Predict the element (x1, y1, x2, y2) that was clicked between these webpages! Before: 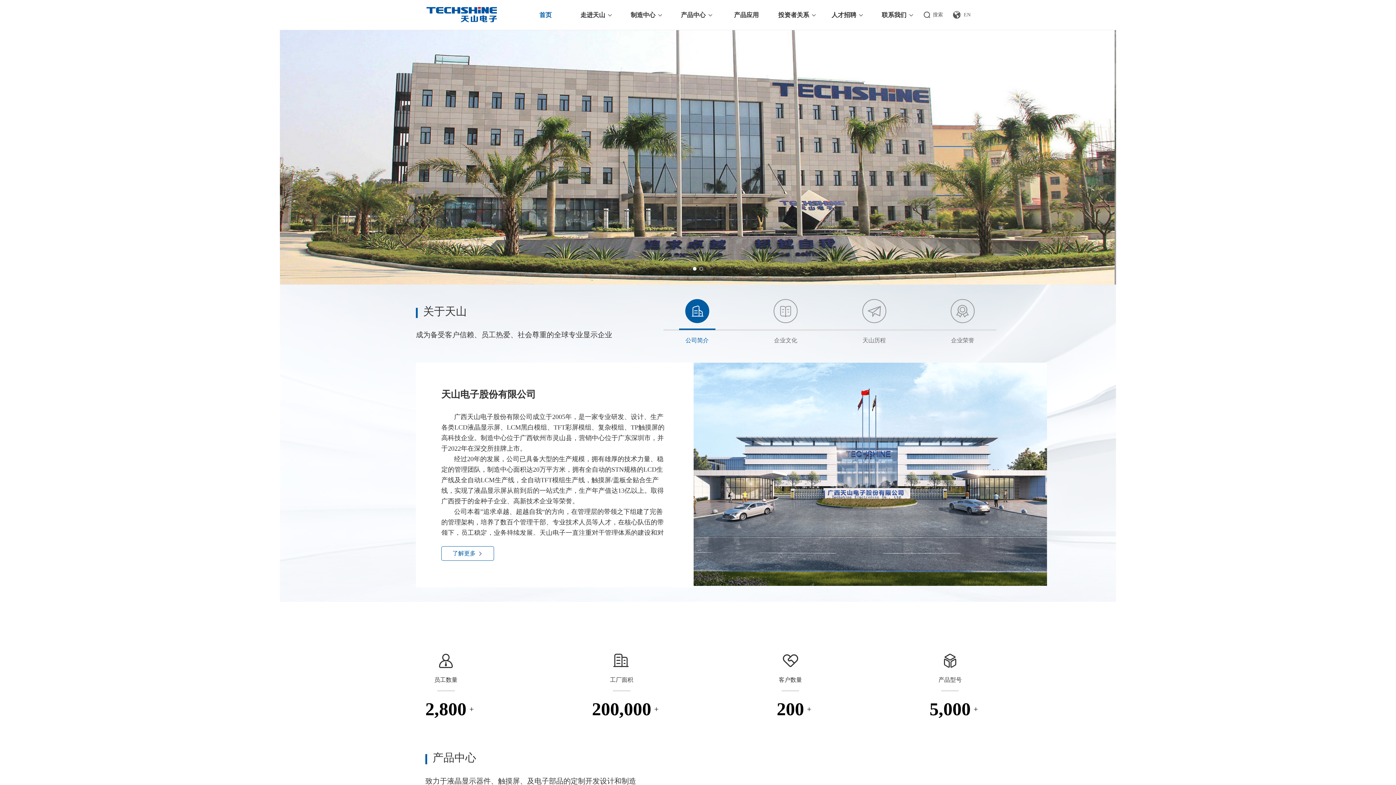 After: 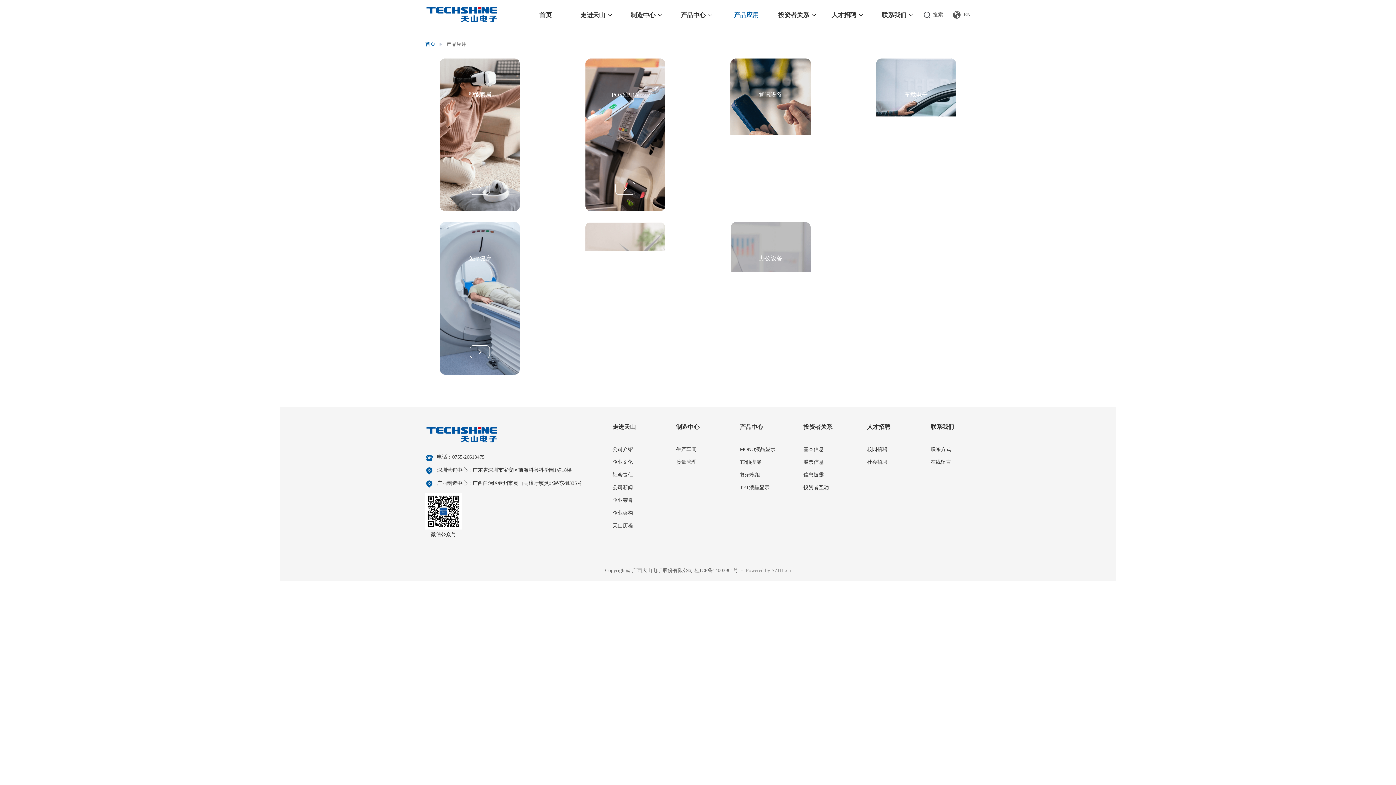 Action: label: 产品应用 bbox: (734, 10, 758, 19)